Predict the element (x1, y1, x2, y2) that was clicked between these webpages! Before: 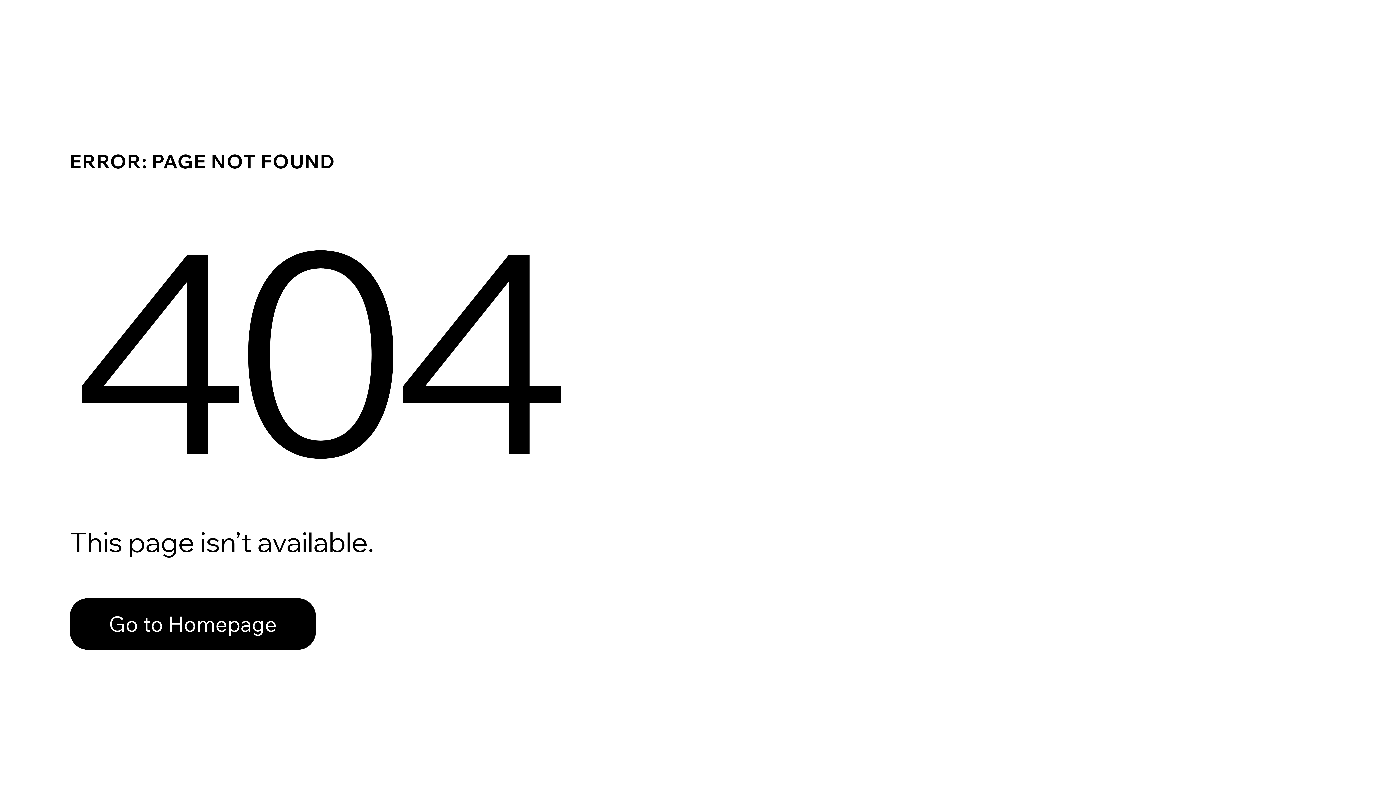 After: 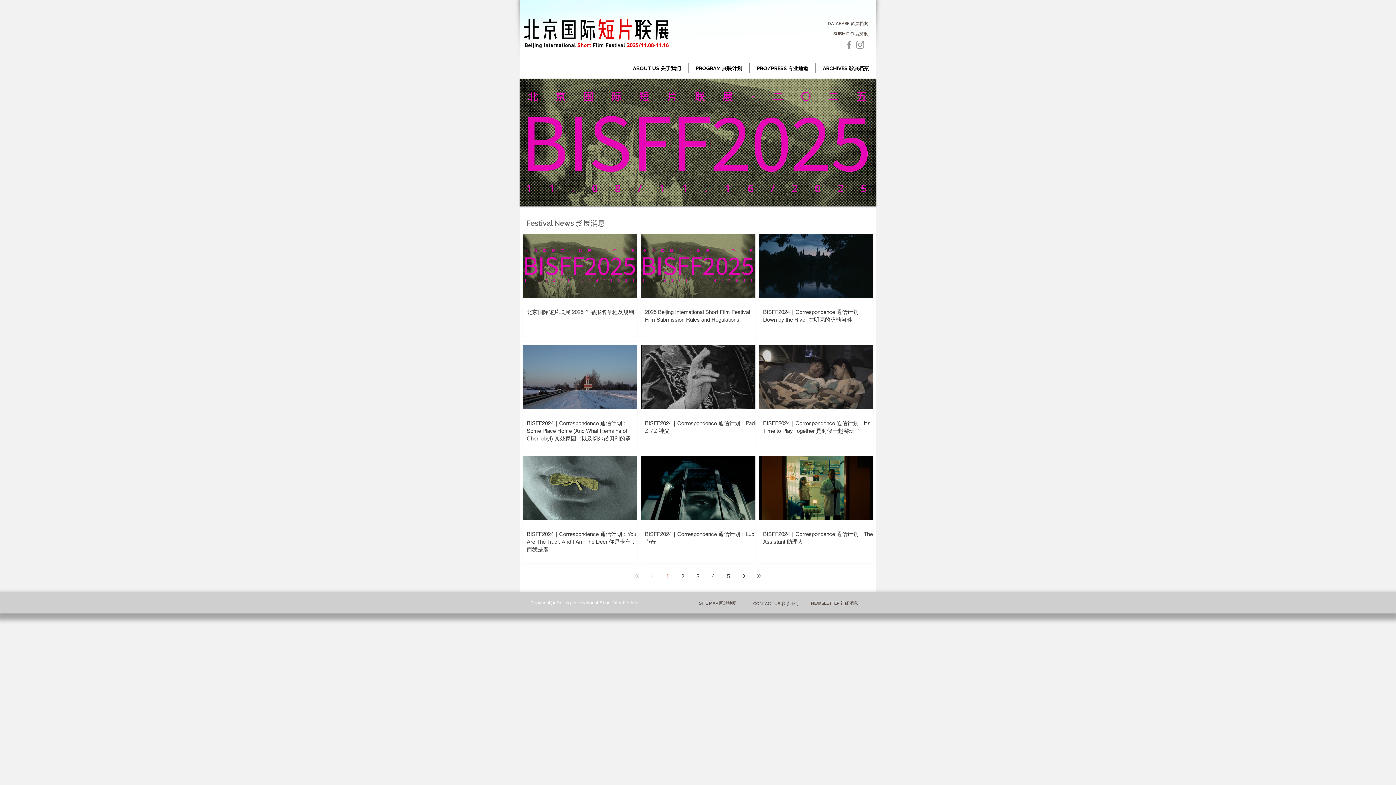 Action: label: Go to Homepage bbox: (69, 582, 768, 659)